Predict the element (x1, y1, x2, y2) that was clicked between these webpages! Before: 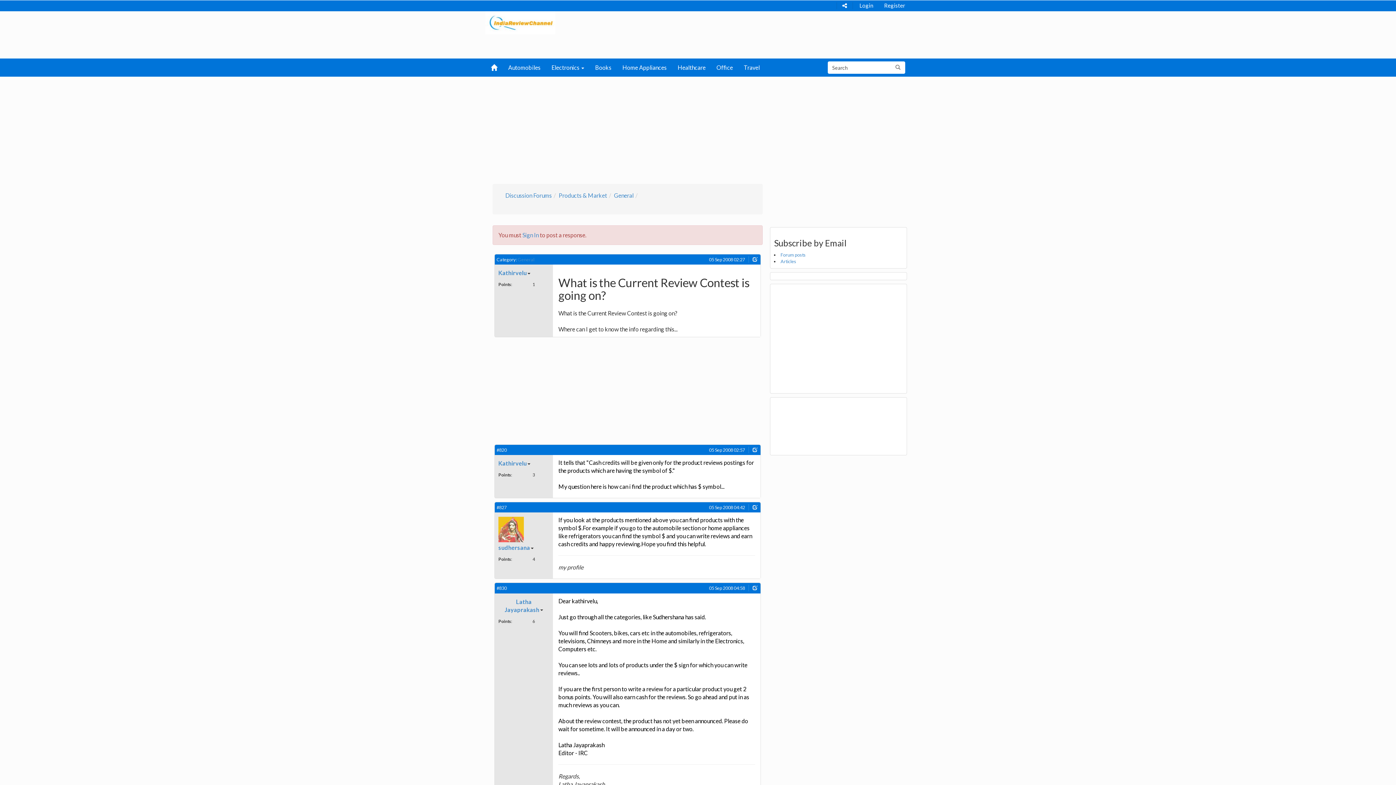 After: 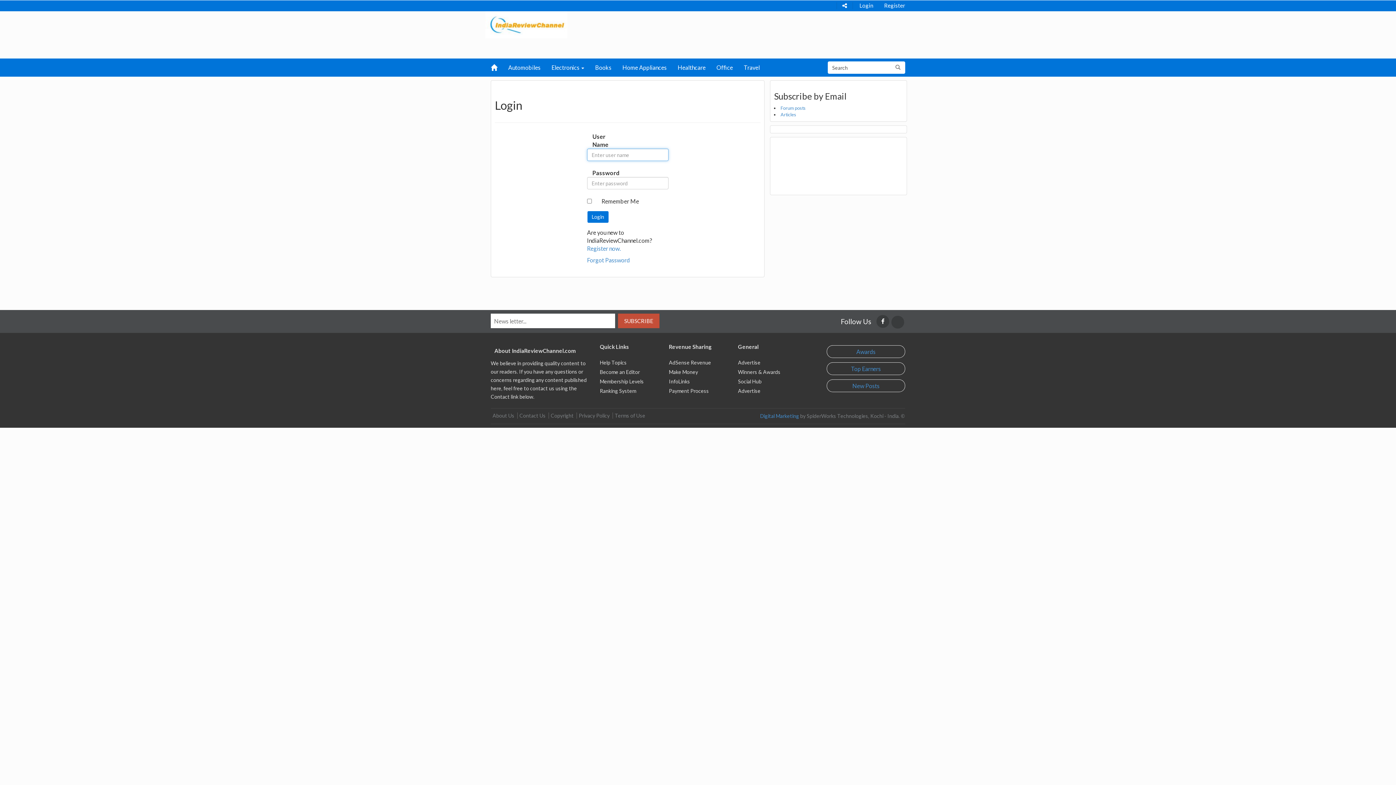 Action: bbox: (498, 526, 524, 532)